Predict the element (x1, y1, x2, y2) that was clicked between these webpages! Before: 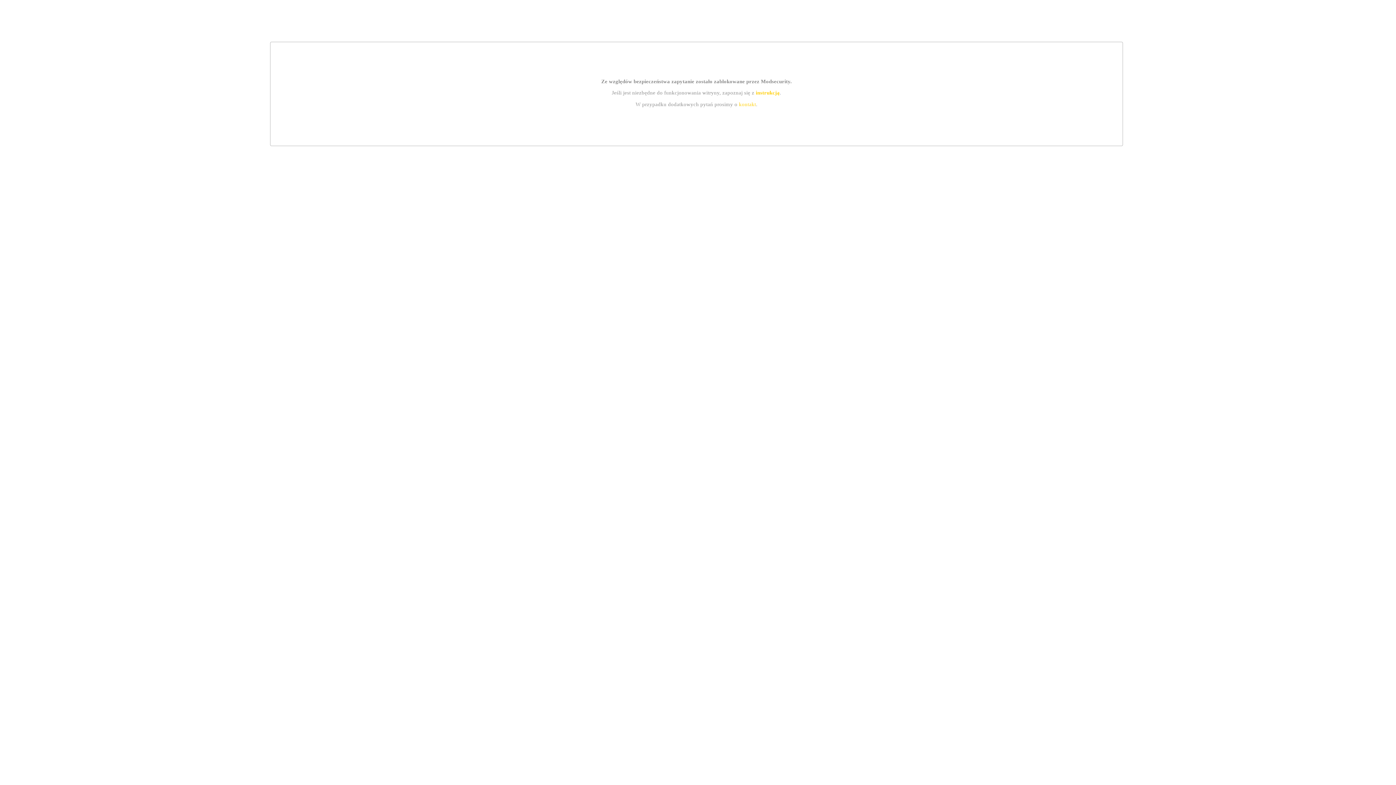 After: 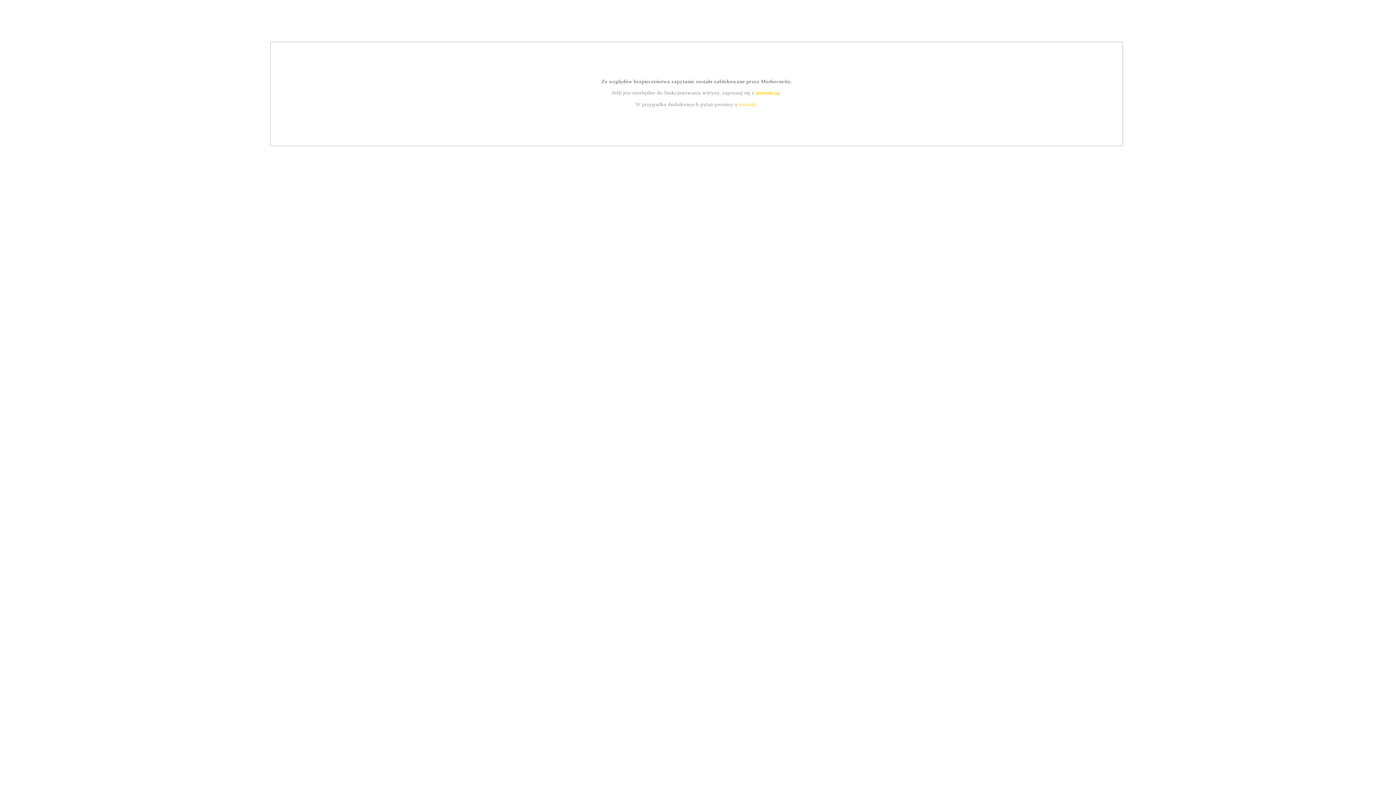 Action: bbox: (755, 89, 779, 95) label: instrukcją